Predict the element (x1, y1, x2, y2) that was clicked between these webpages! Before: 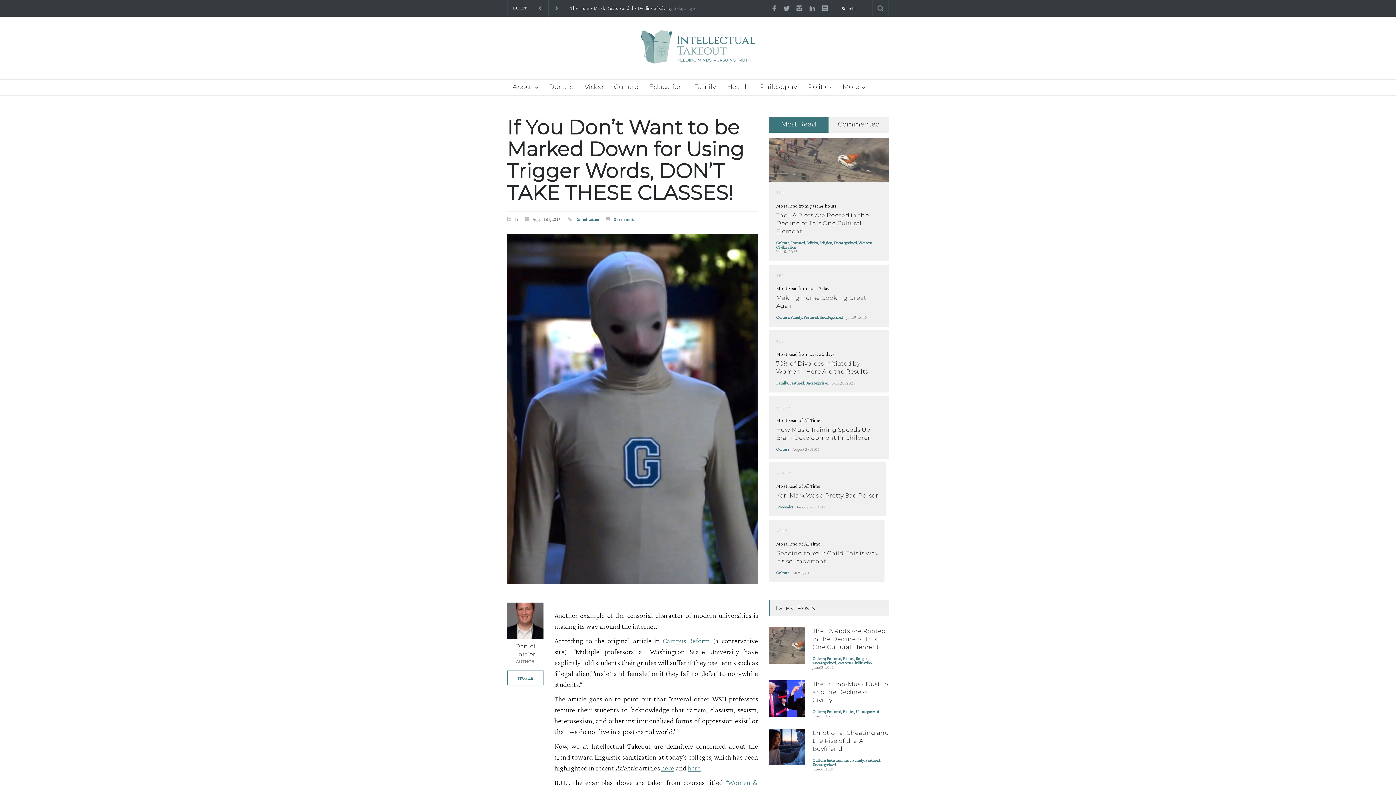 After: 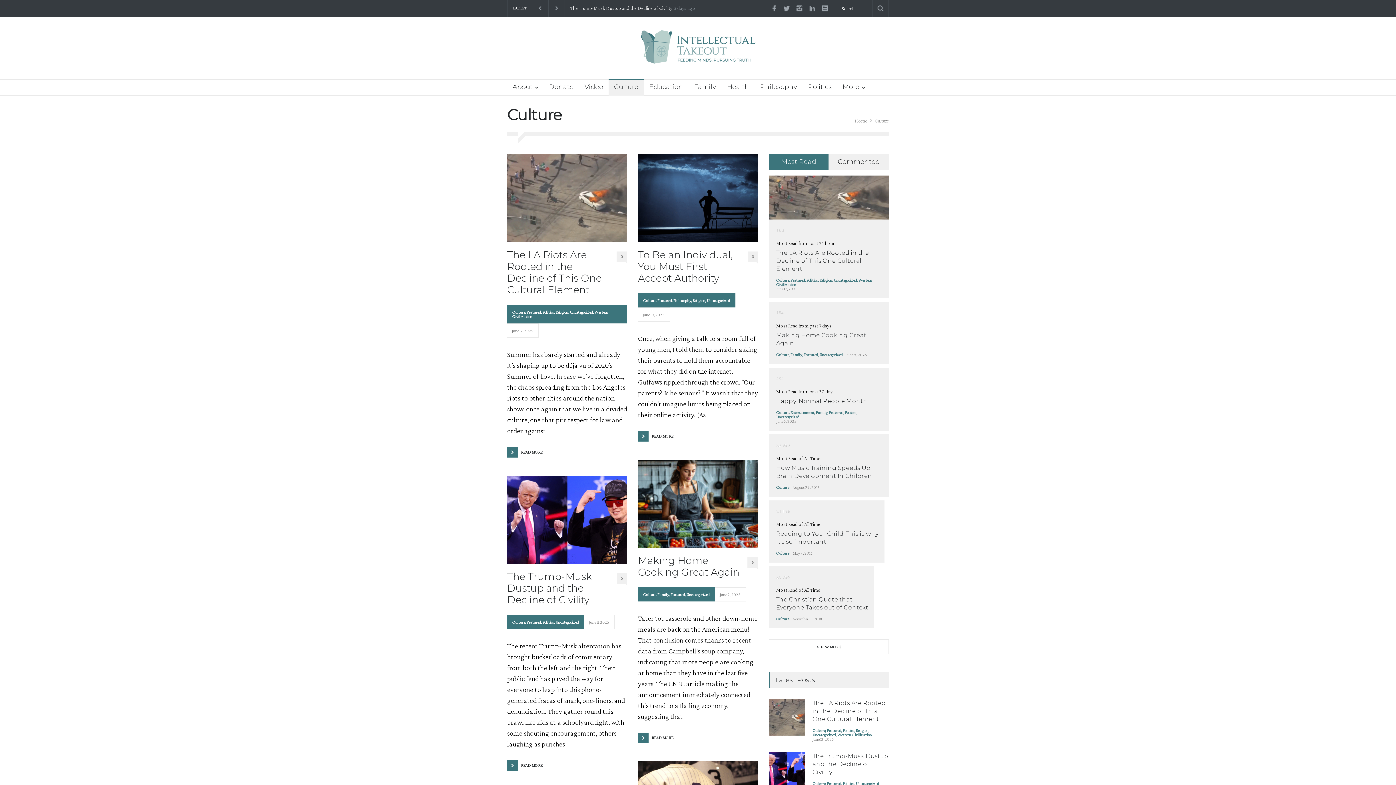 Action: label: Culture bbox: (812, 709, 825, 714)